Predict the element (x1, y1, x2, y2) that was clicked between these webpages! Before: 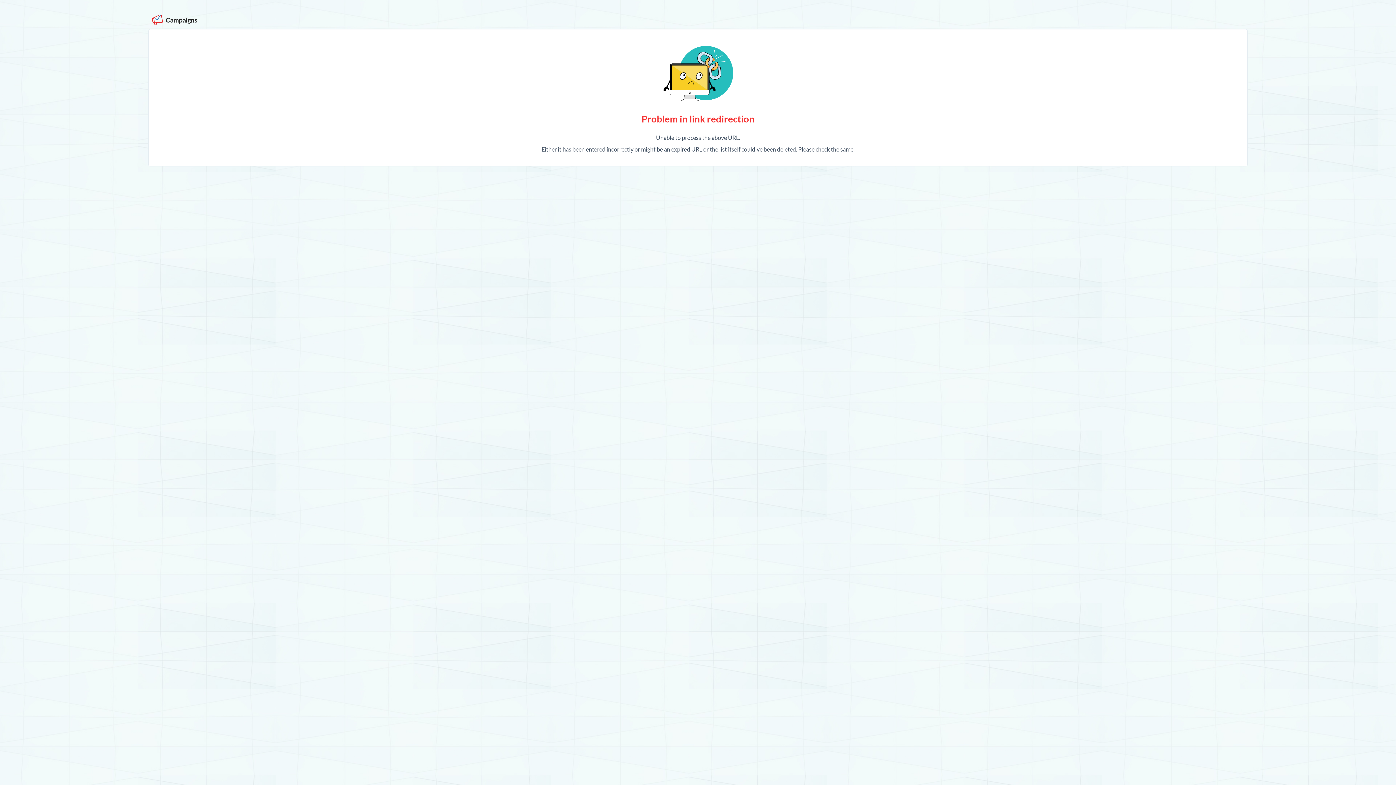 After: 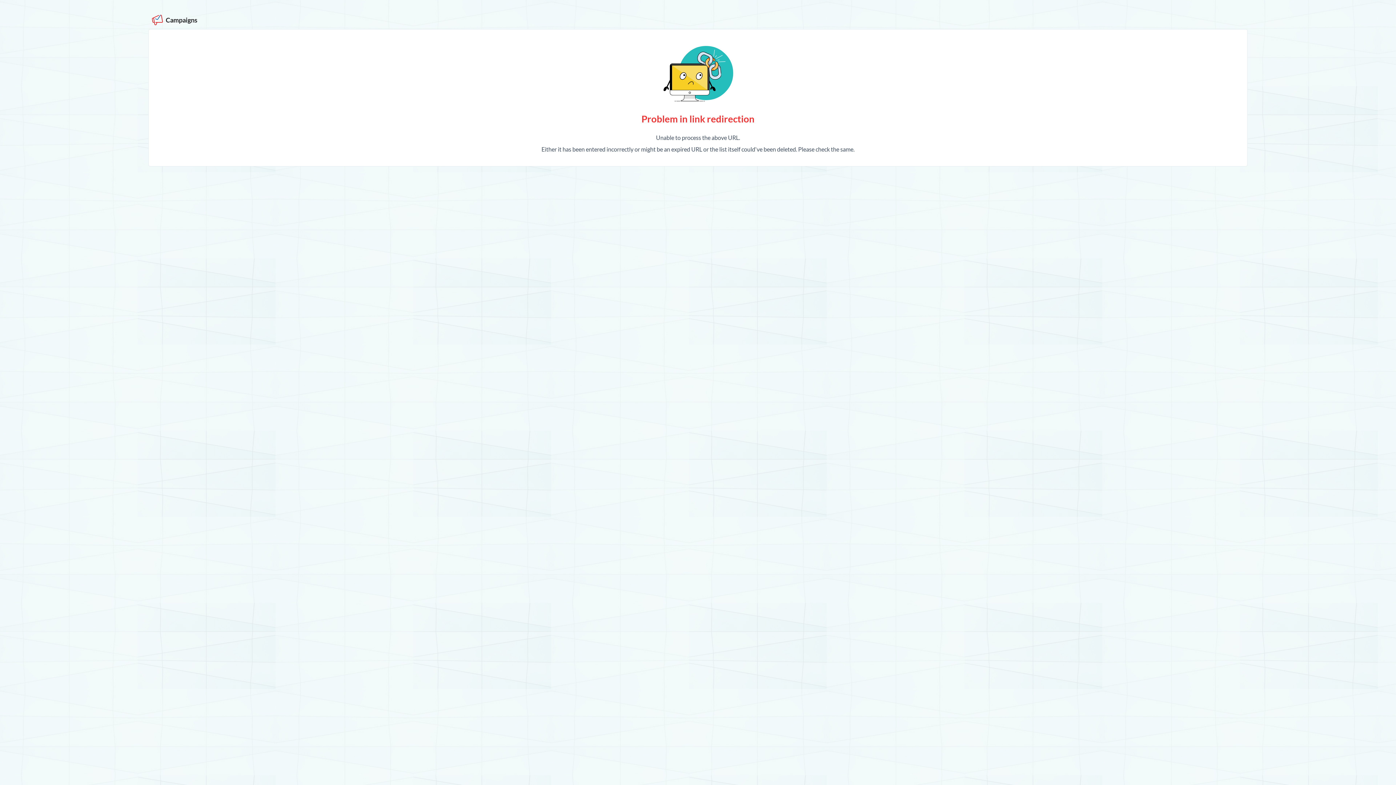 Action: label:   bbox: (152, 16, 164, 22)